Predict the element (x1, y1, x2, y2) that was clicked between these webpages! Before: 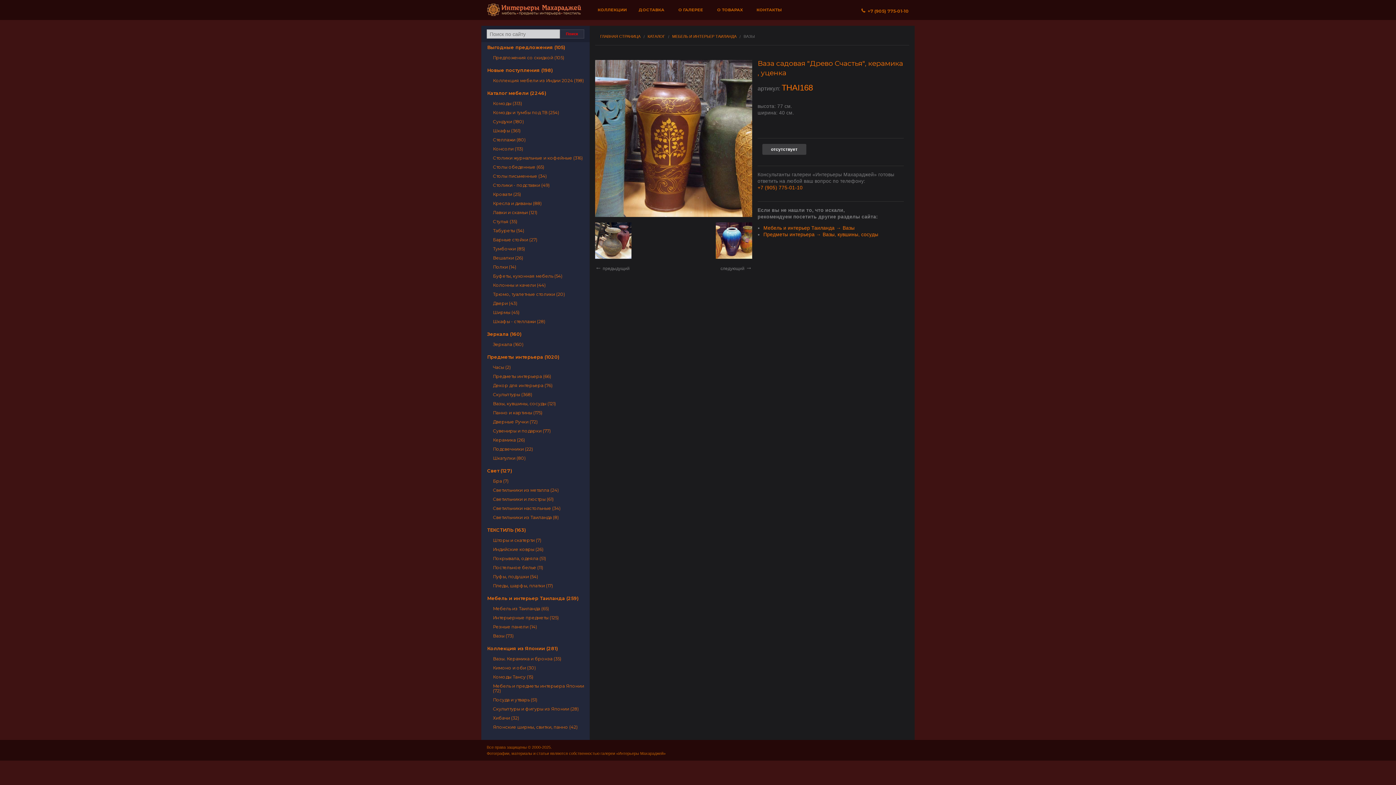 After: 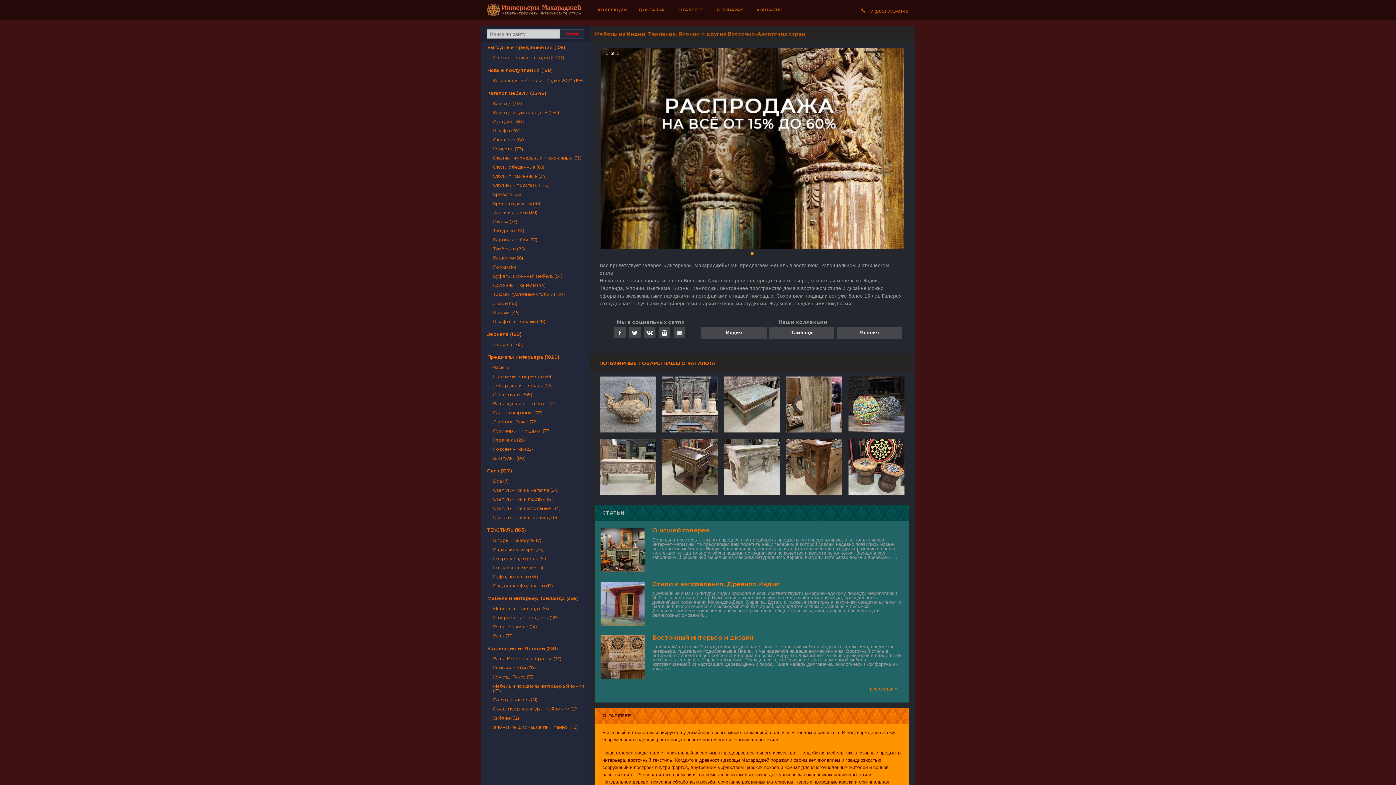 Action: bbox: (600, 34, 640, 38) label: ГЛАВНАЯ СТРАНИЦА